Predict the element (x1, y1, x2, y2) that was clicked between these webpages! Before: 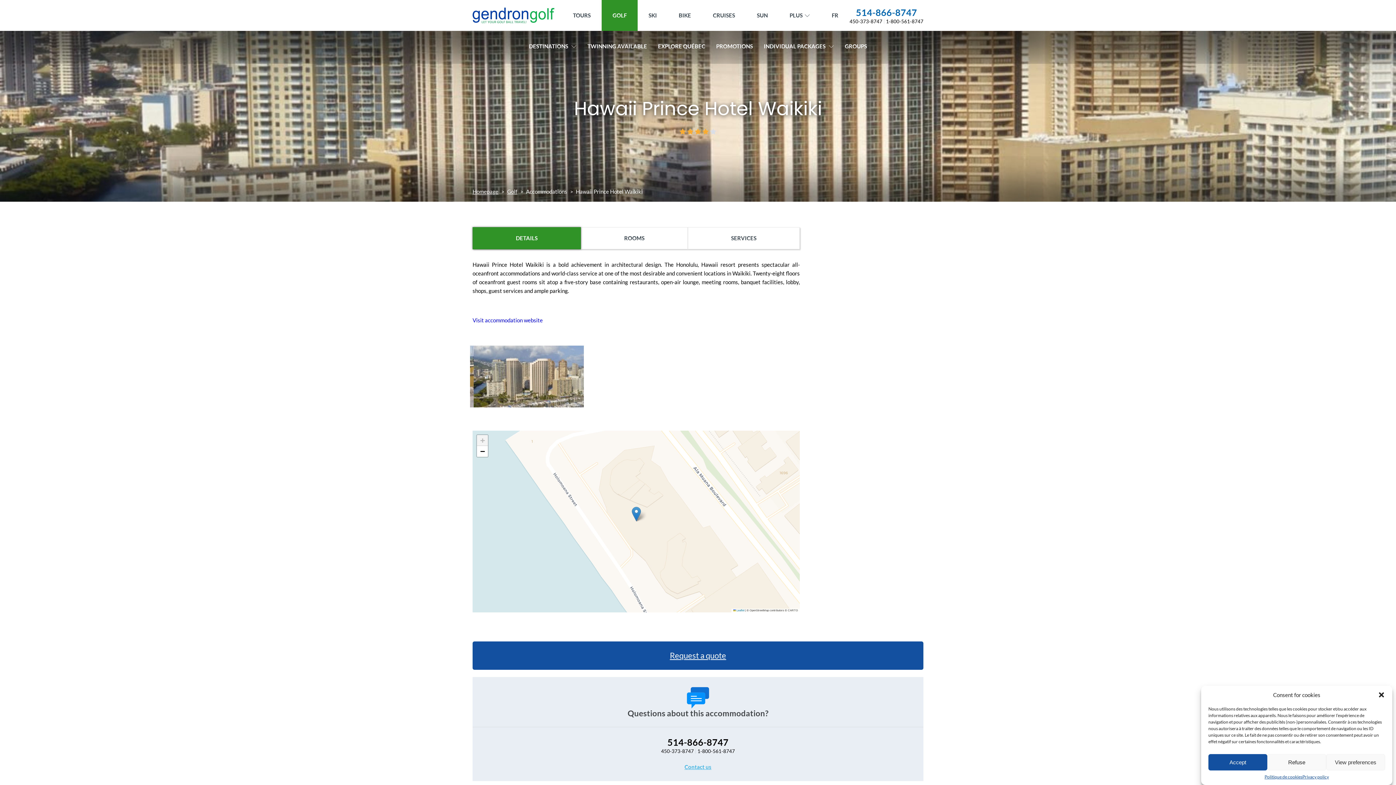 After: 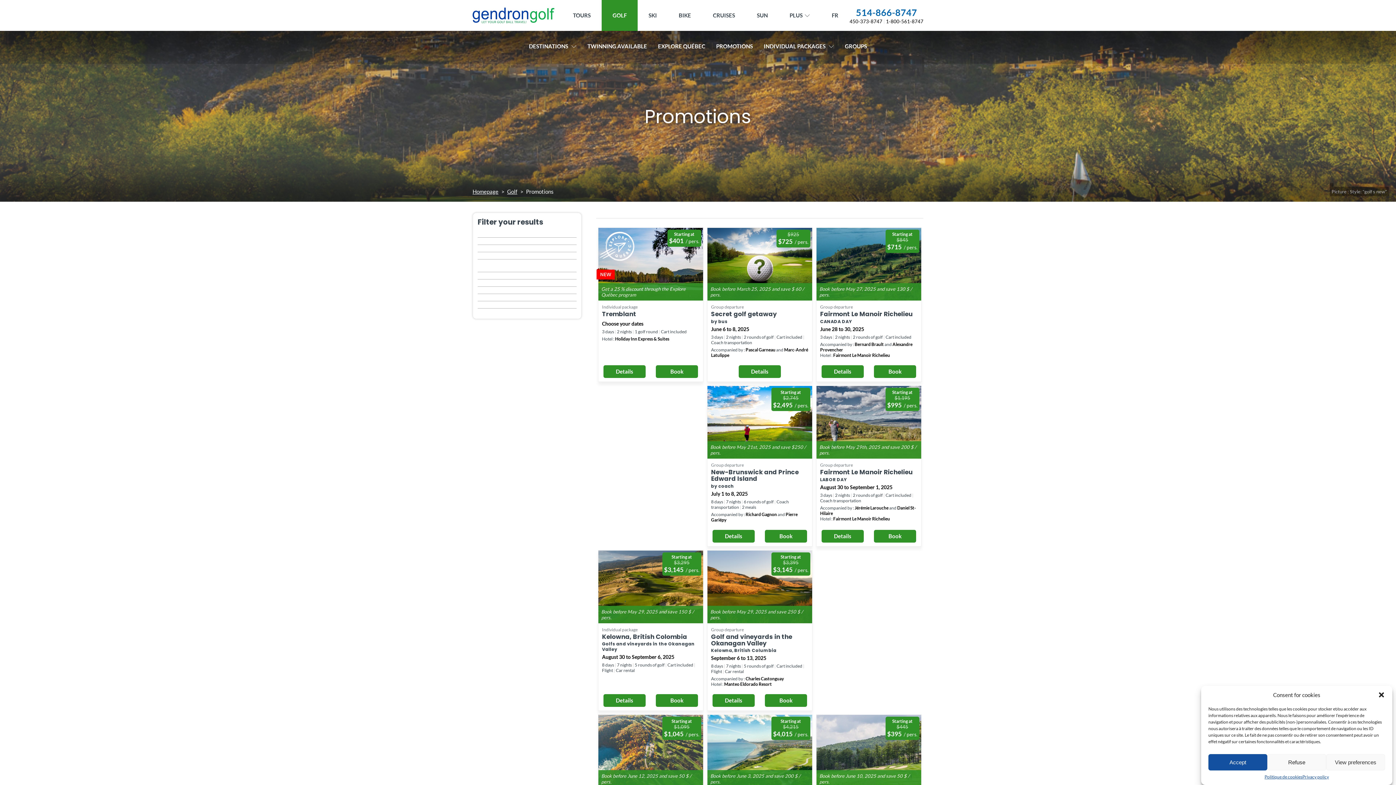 Action: label: PROMOTIONS bbox: (710, 37, 758, 54)